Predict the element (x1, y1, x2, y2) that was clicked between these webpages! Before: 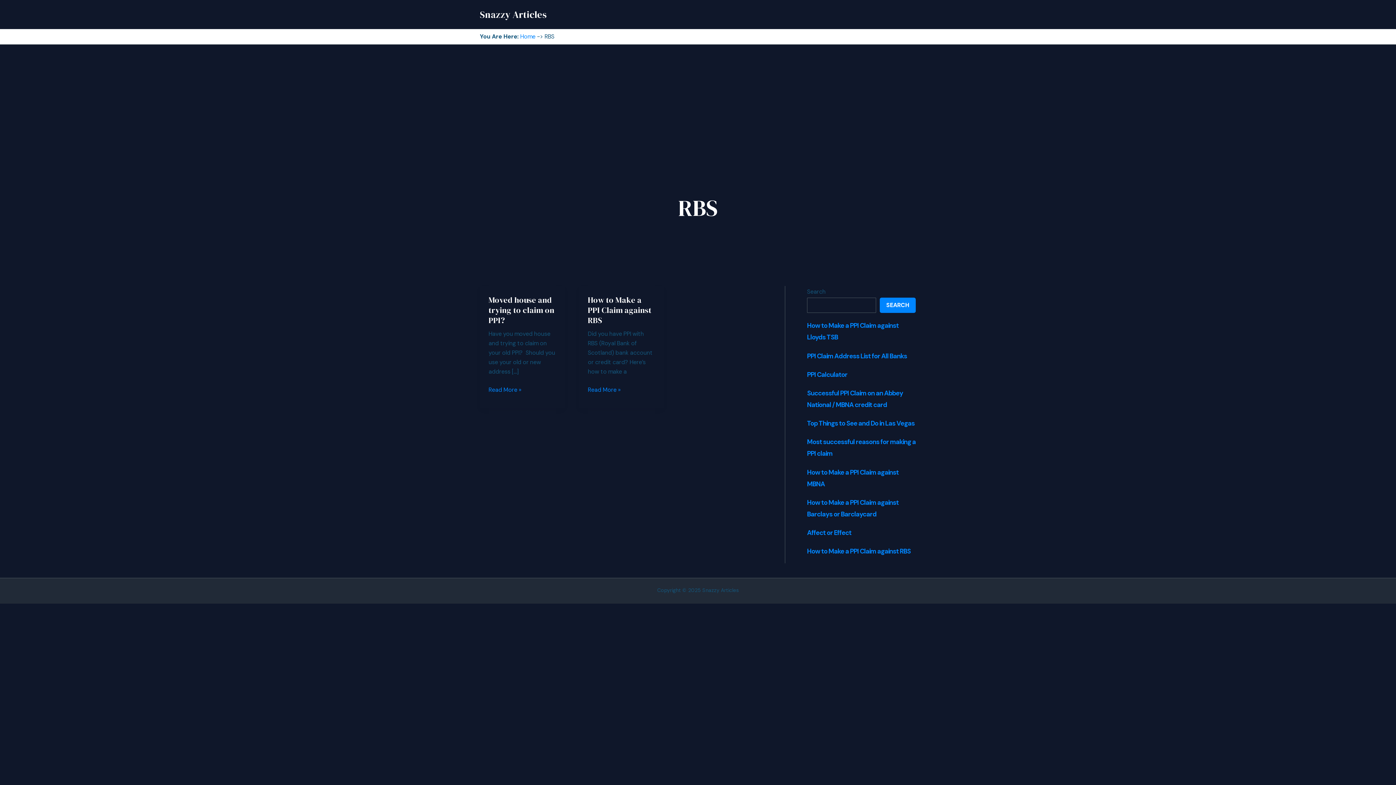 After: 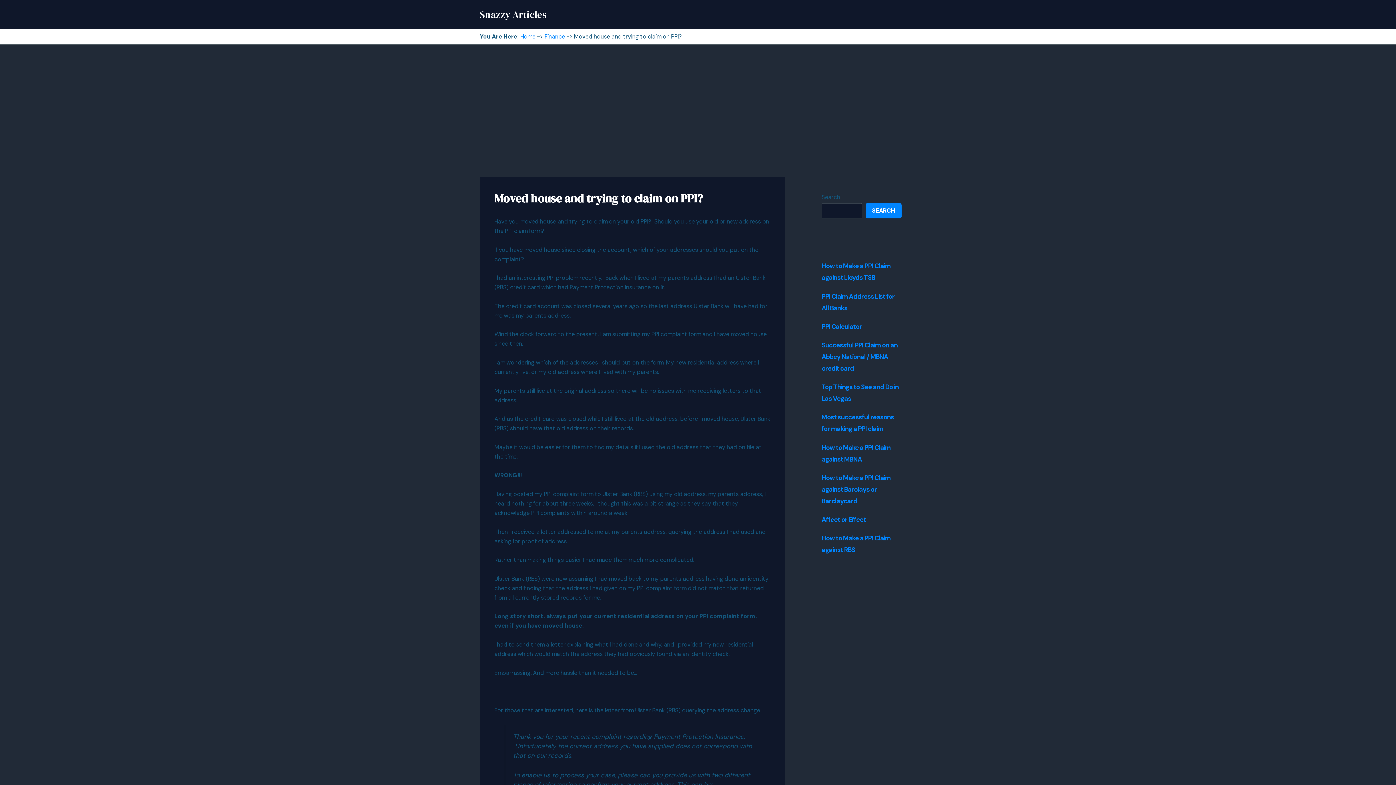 Action: bbox: (488, 294, 554, 325) label: Moved house and trying to claim on PPI?